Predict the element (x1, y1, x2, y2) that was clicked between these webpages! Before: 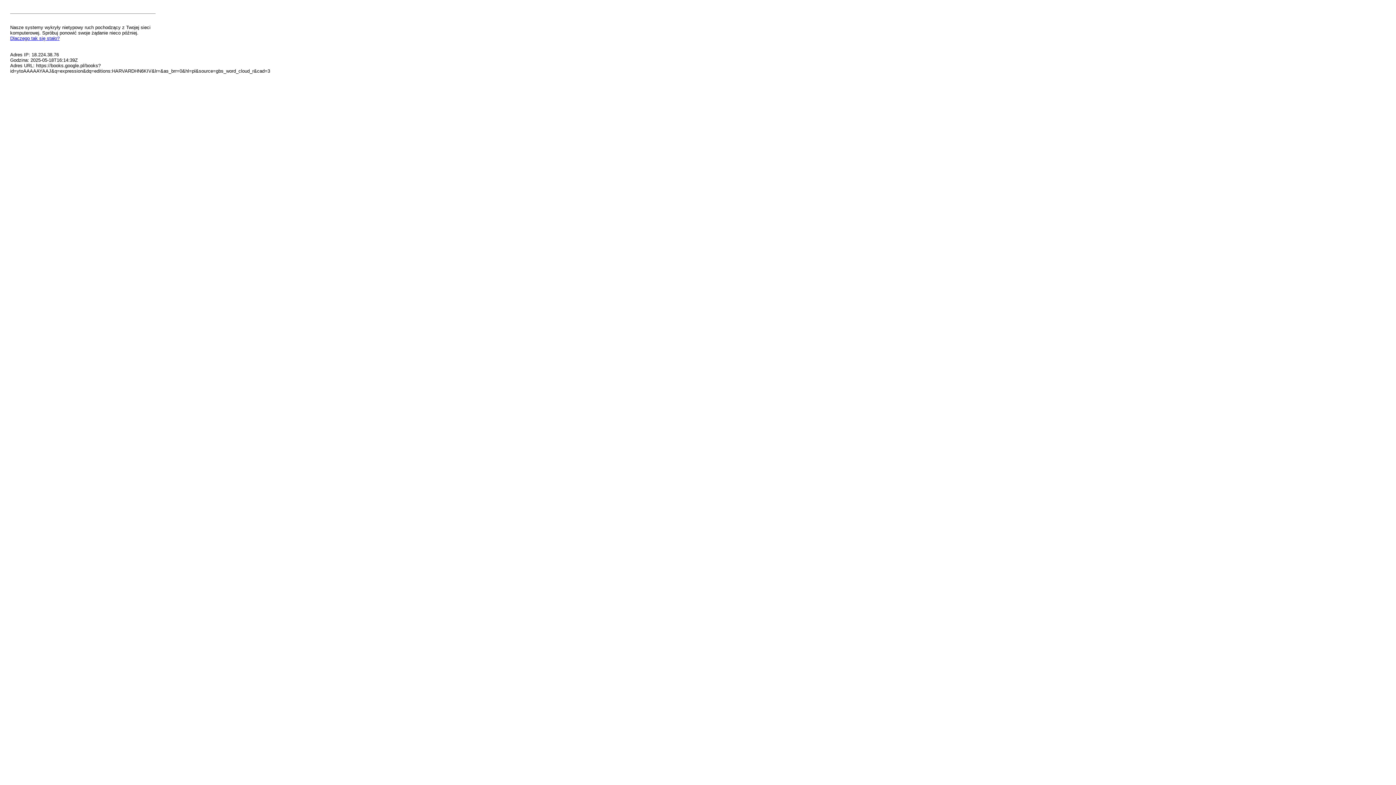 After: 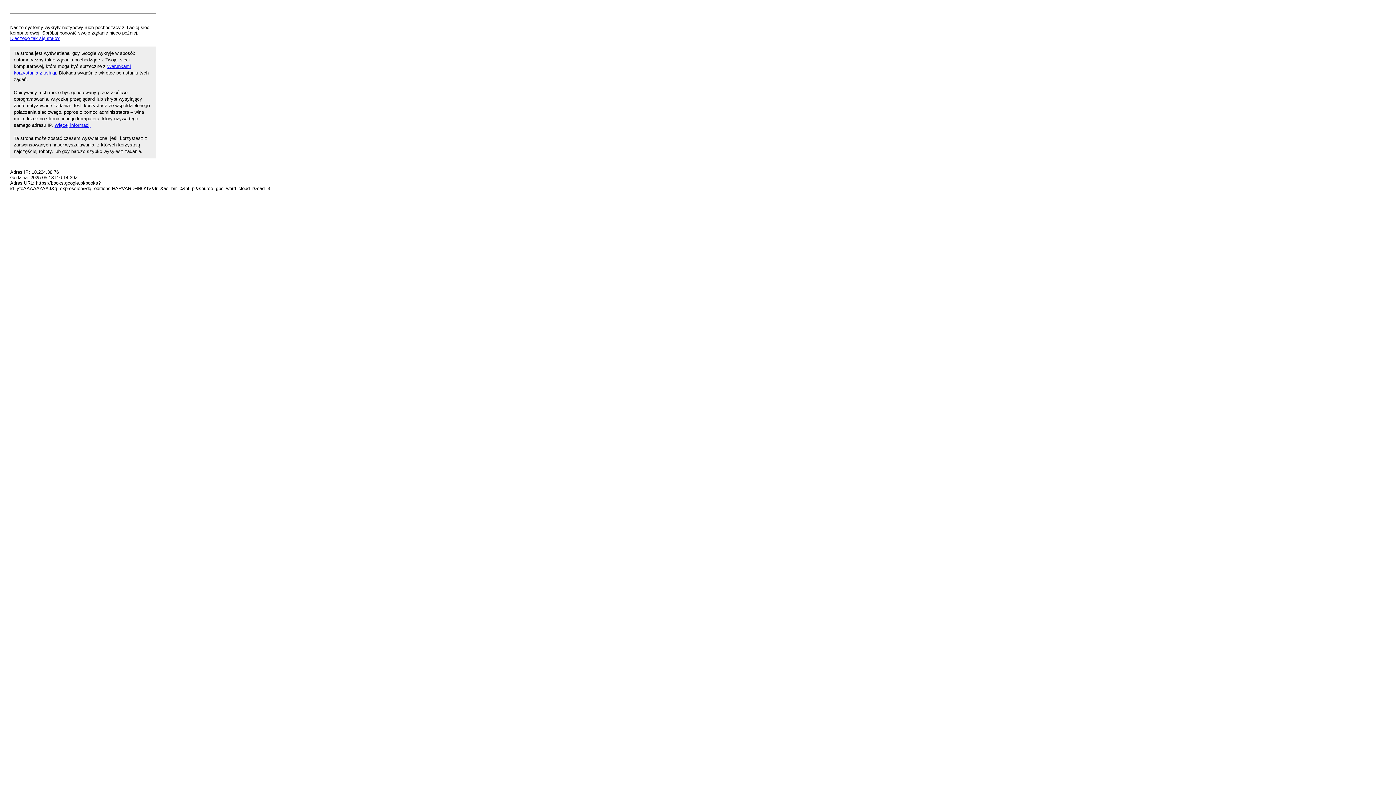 Action: label: Dlaczego tak się stało? bbox: (10, 35, 59, 41)